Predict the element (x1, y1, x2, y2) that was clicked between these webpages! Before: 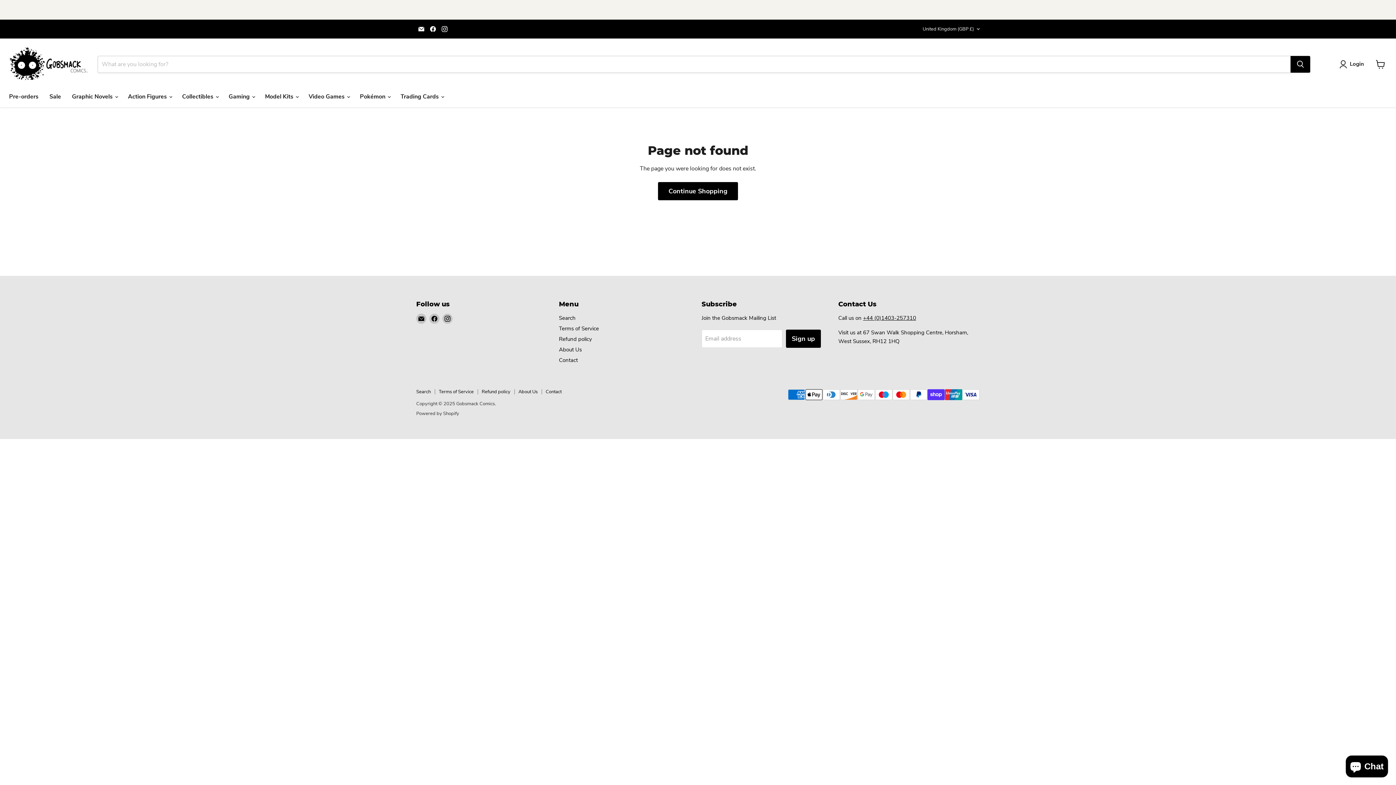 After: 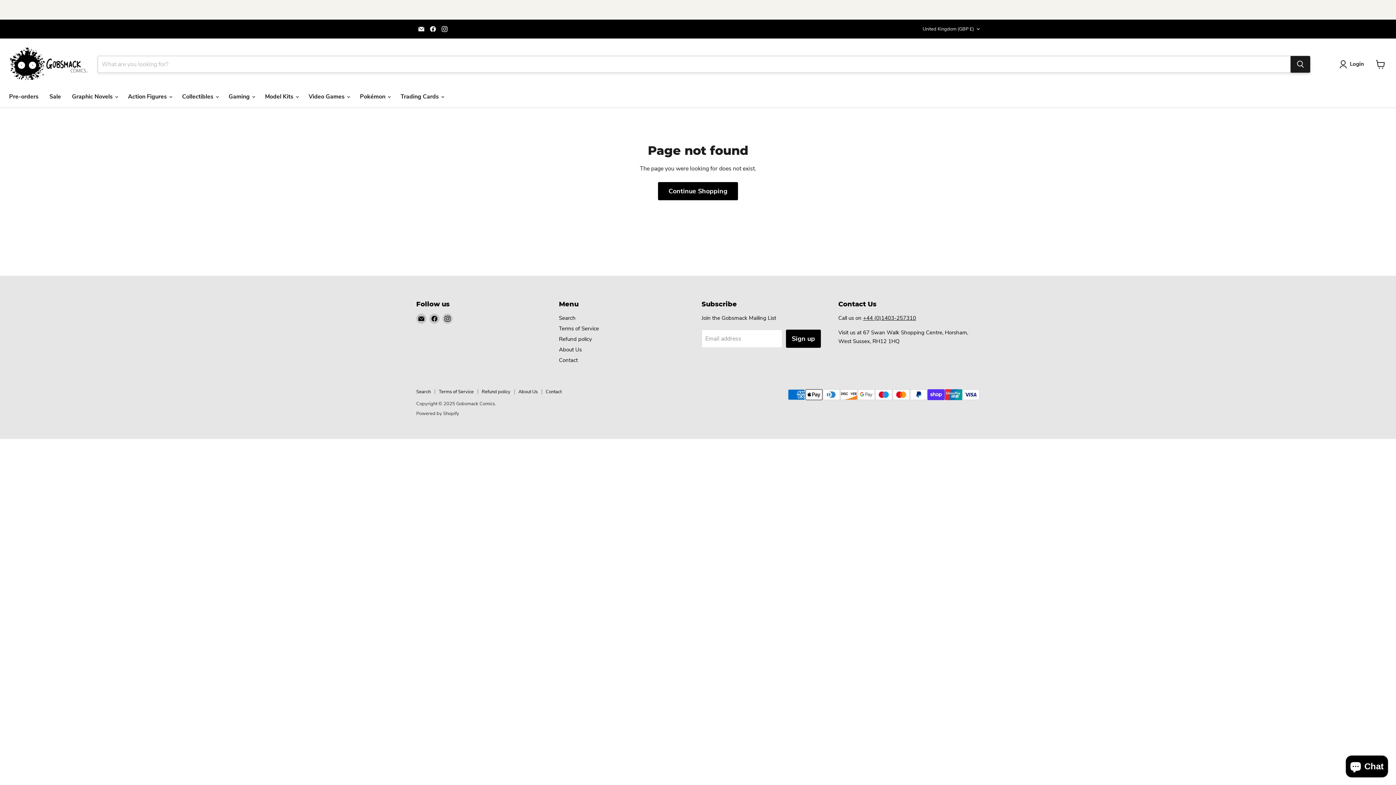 Action: label: Search bbox: (1290, 55, 1310, 72)